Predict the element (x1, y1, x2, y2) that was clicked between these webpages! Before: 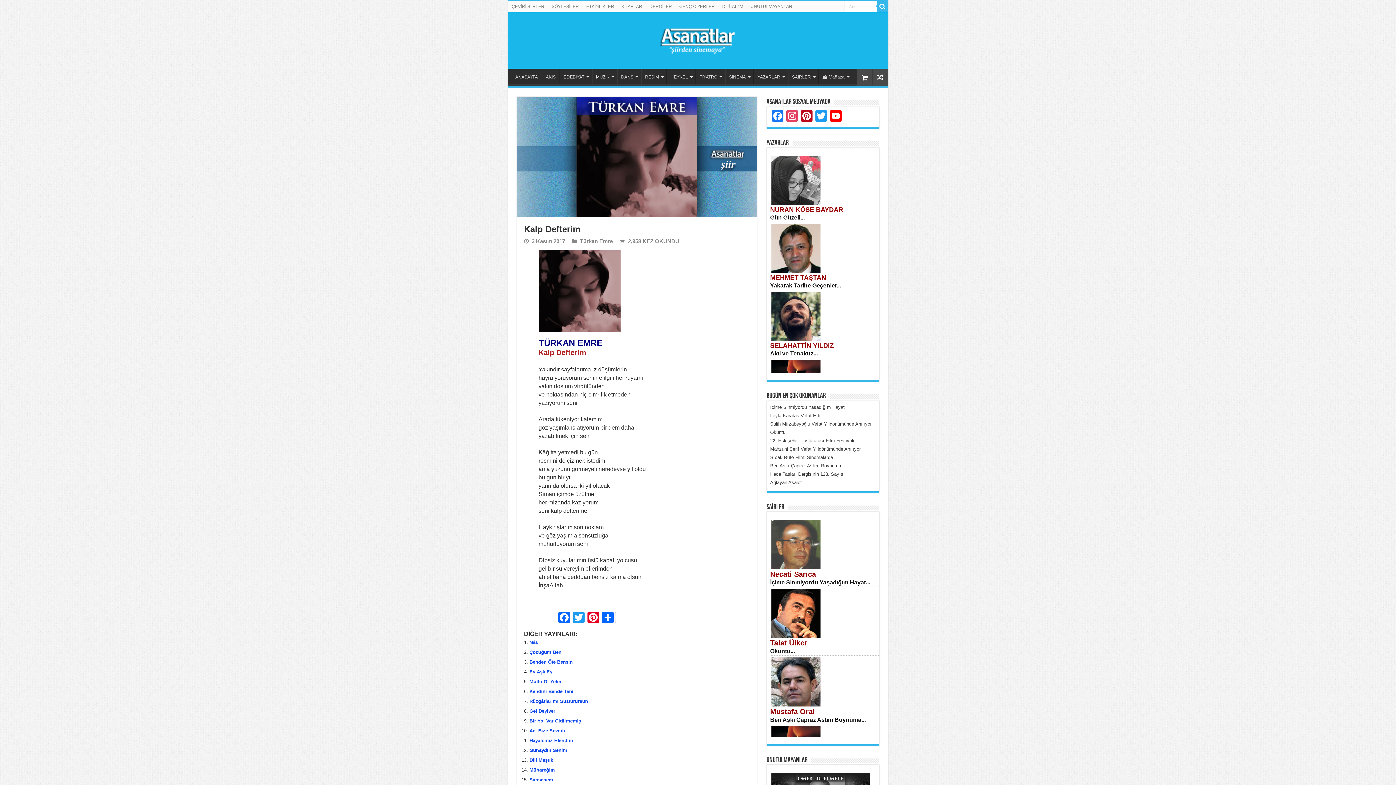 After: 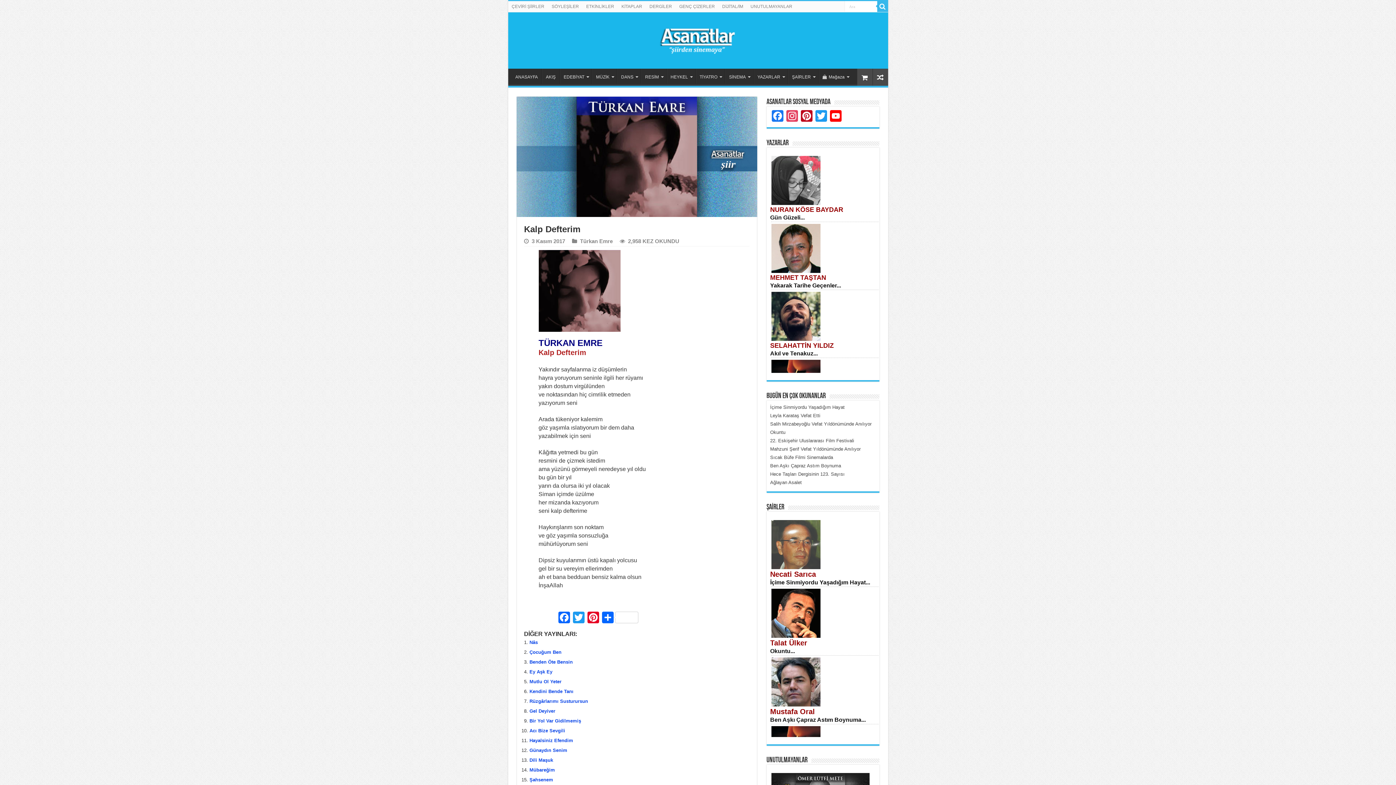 Action: bbox: (524, 612, 556, 624)